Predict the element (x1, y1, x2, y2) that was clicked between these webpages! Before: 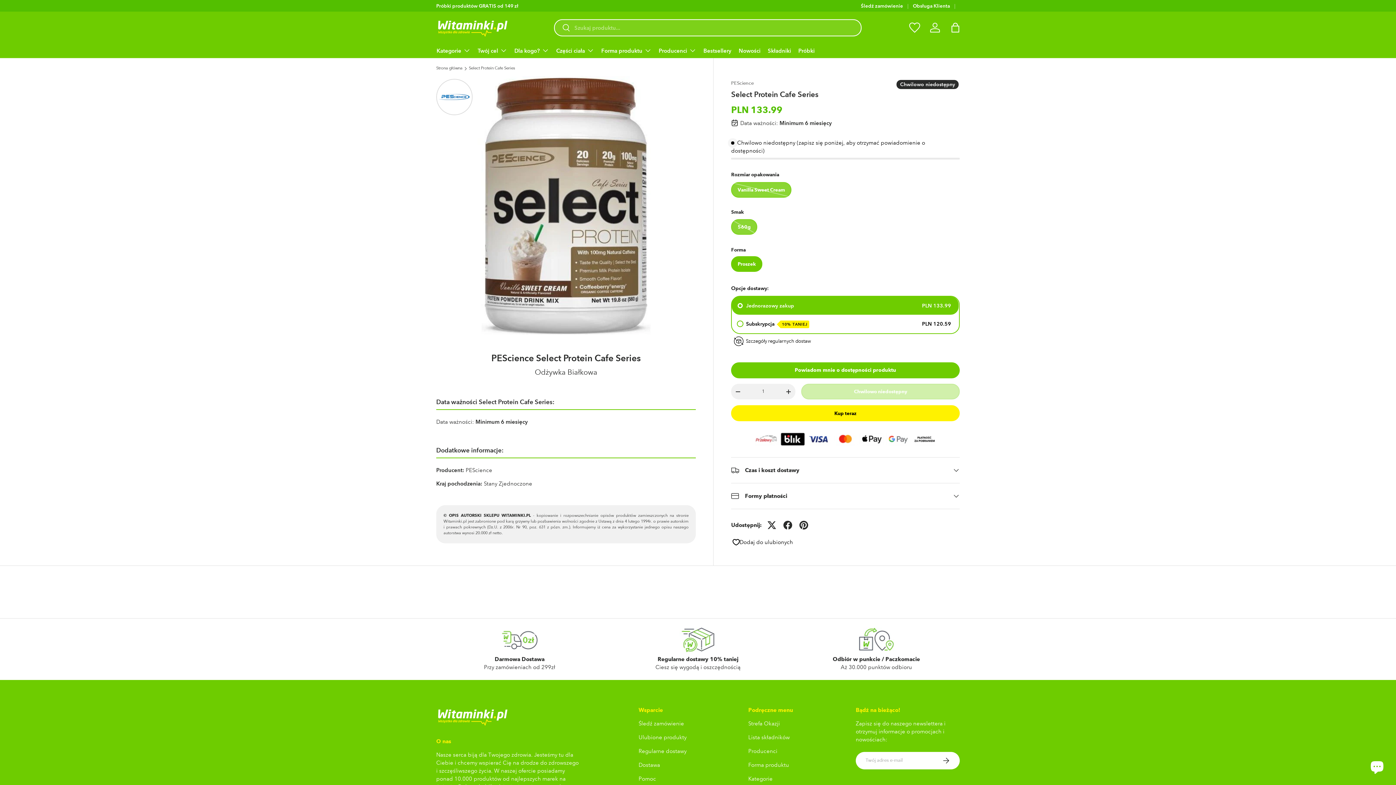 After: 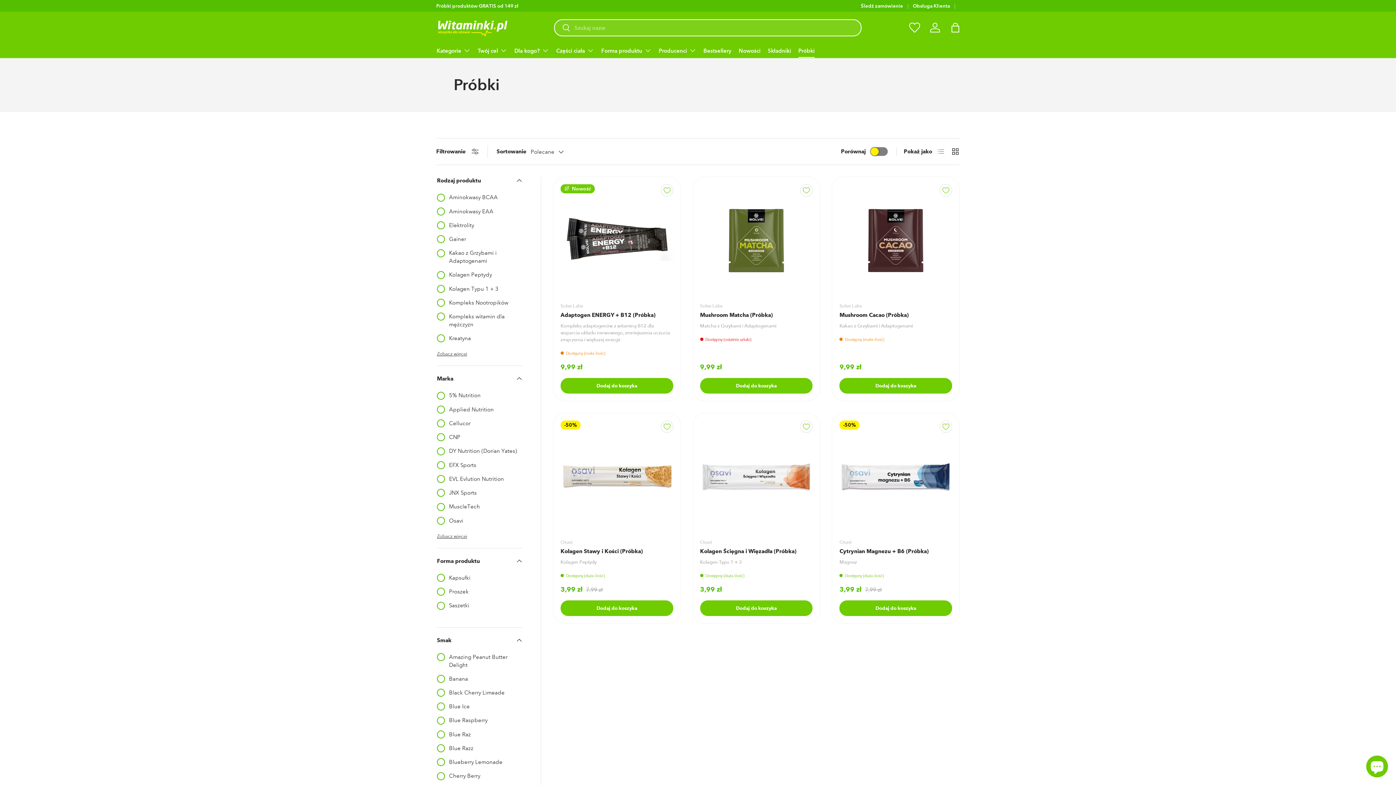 Action: label: Próbki bbox: (798, 44, 814, 57)